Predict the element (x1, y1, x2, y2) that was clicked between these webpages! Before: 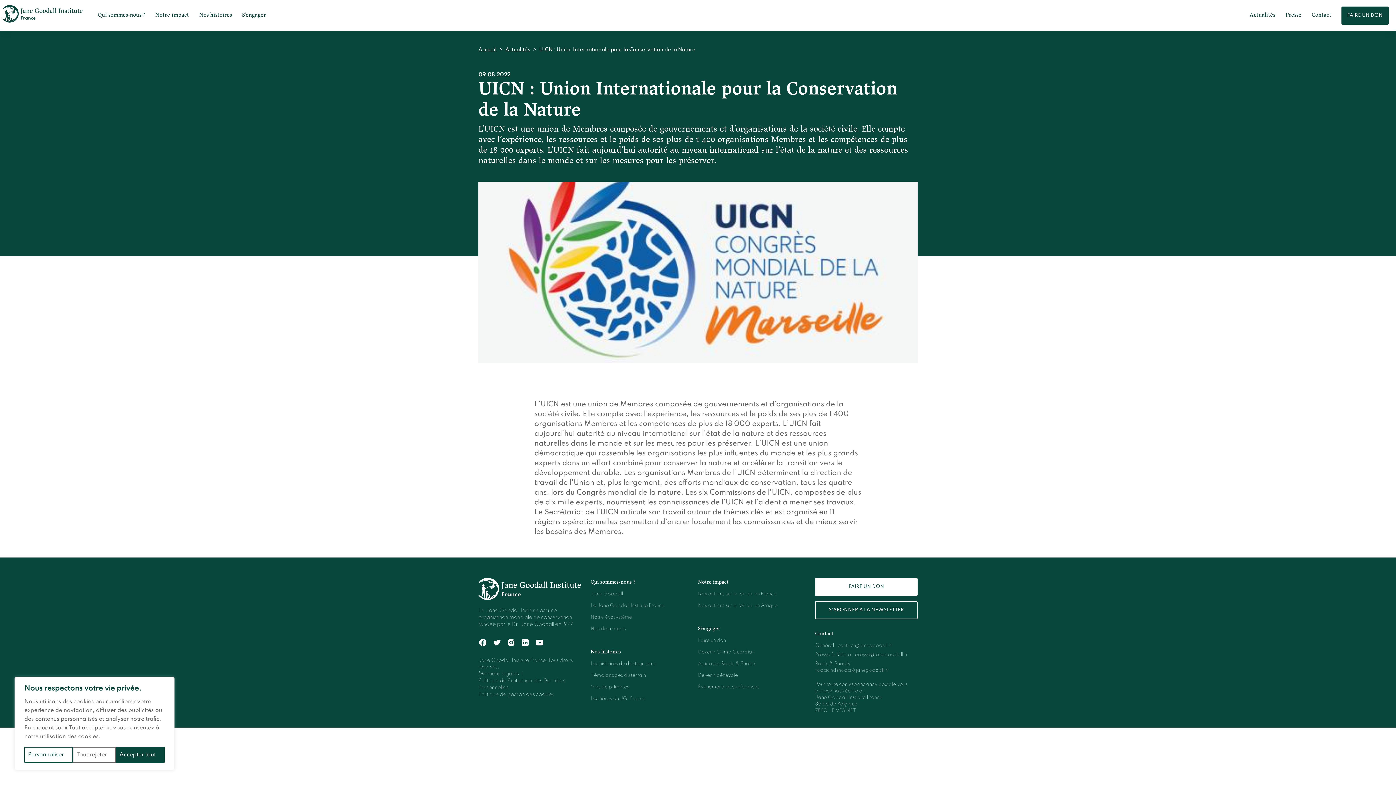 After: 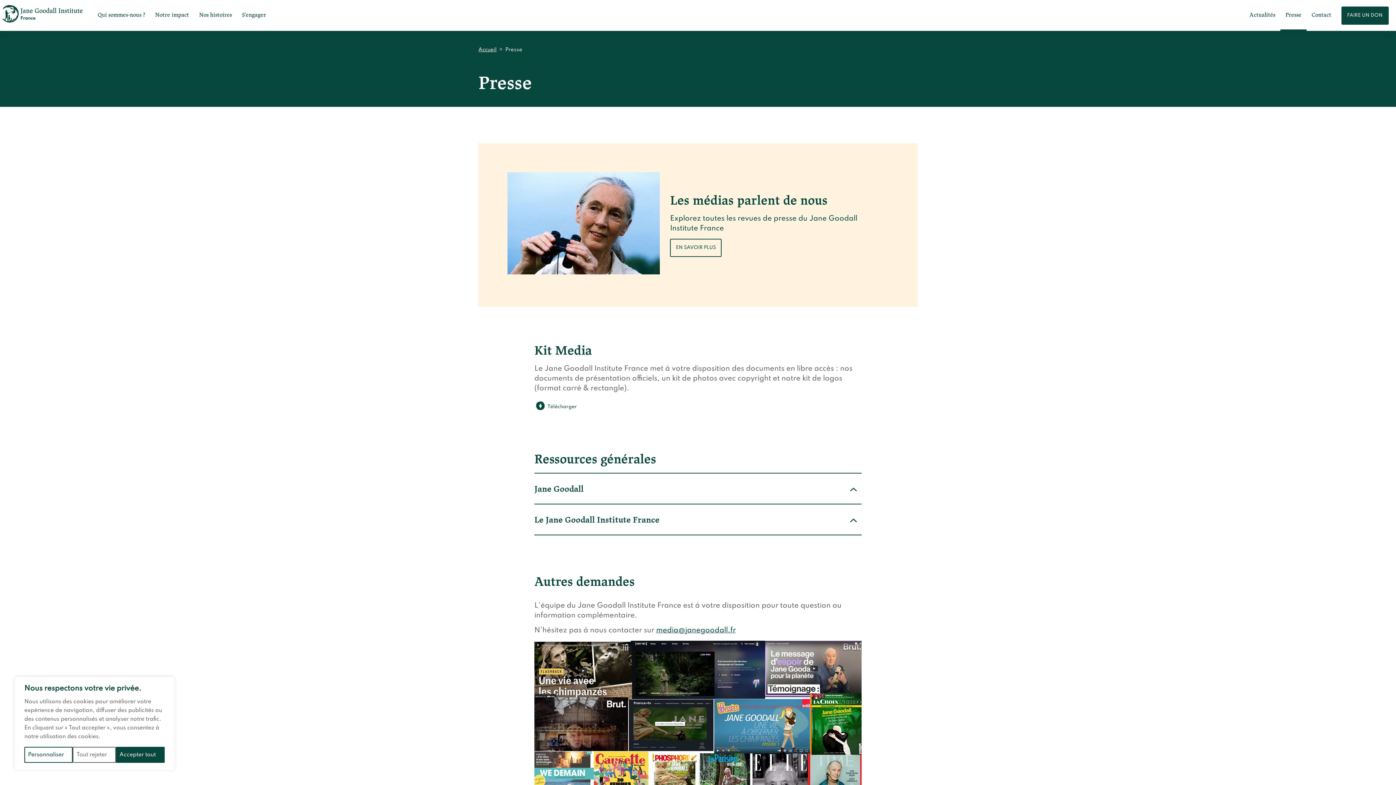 Action: label: Presse bbox: (1280, 0, 1306, 30)